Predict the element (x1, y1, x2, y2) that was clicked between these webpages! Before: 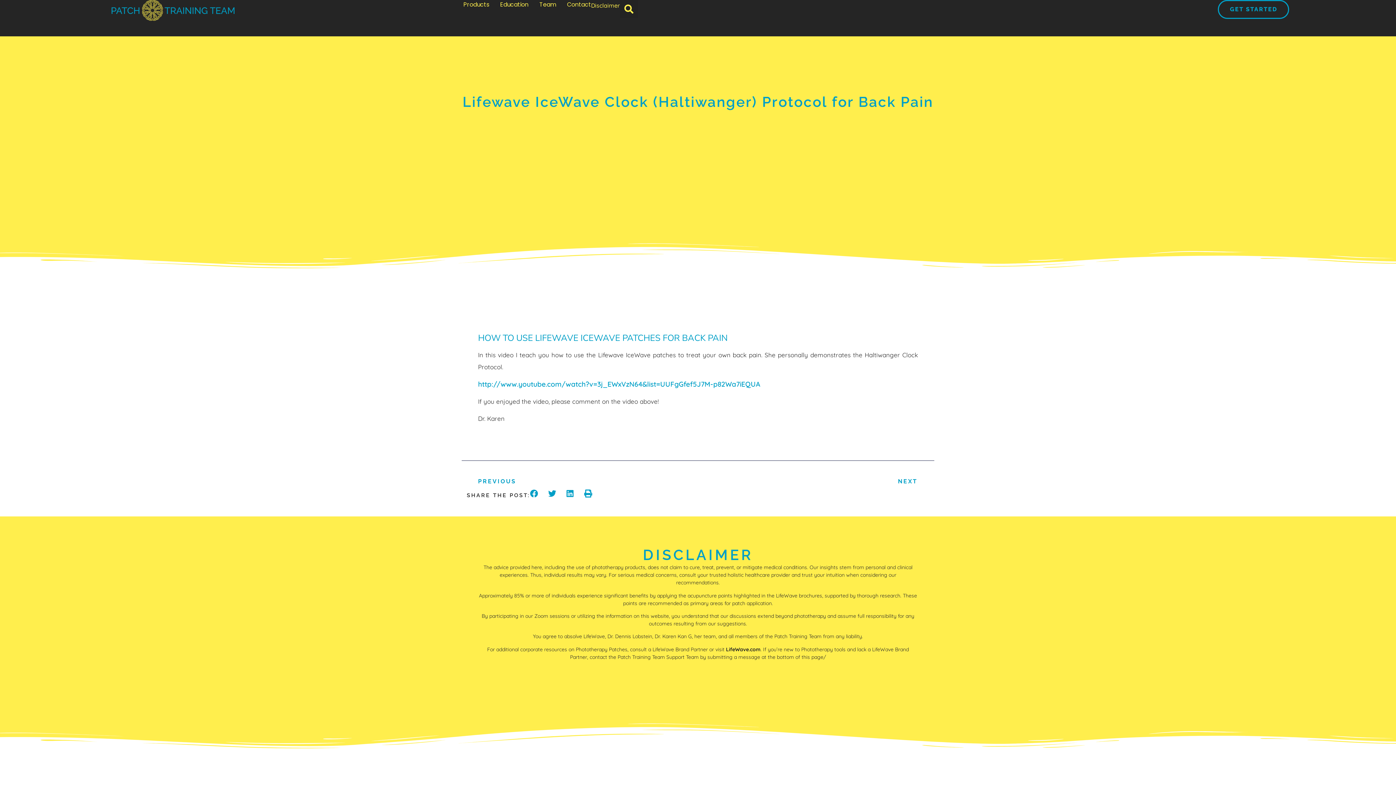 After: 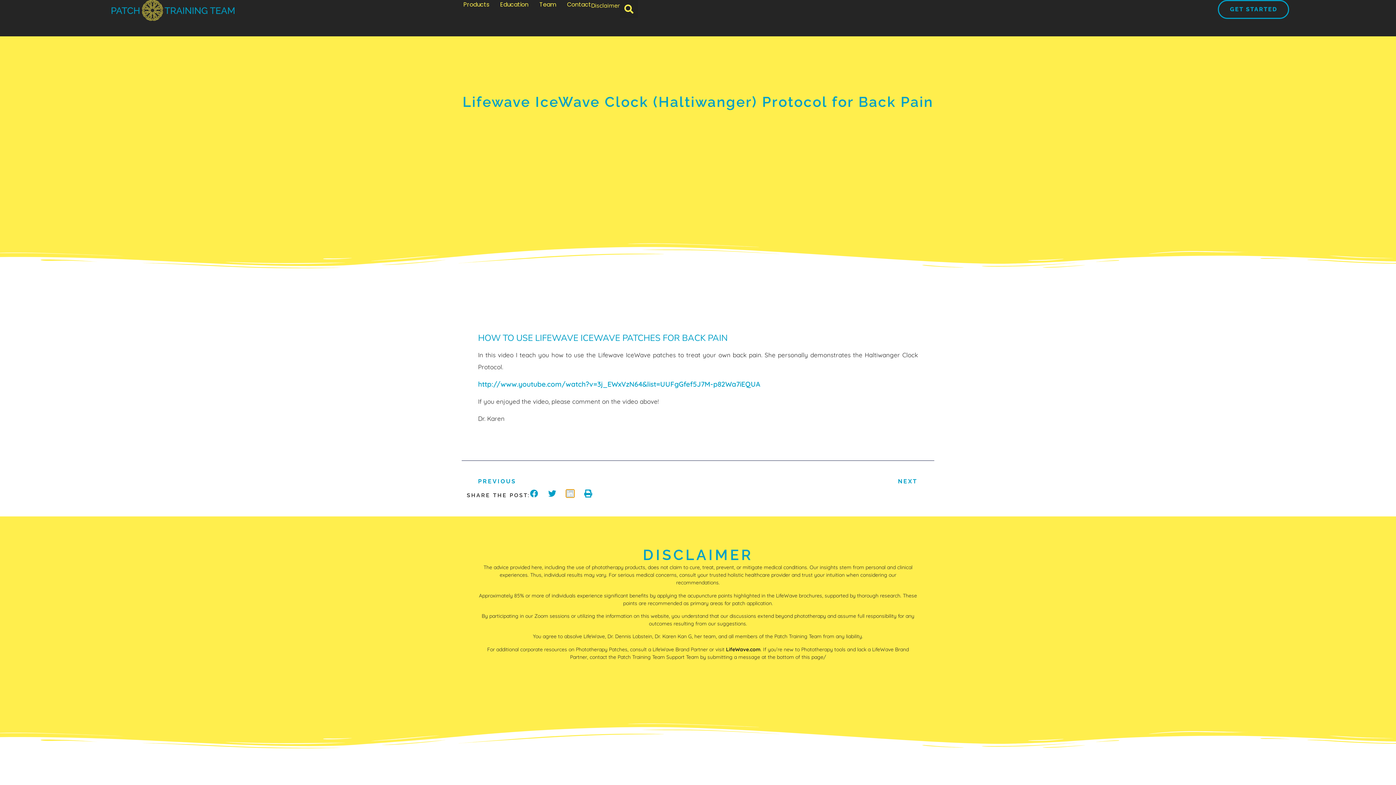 Action: label: Share on linkedin bbox: (566, 489, 574, 497)